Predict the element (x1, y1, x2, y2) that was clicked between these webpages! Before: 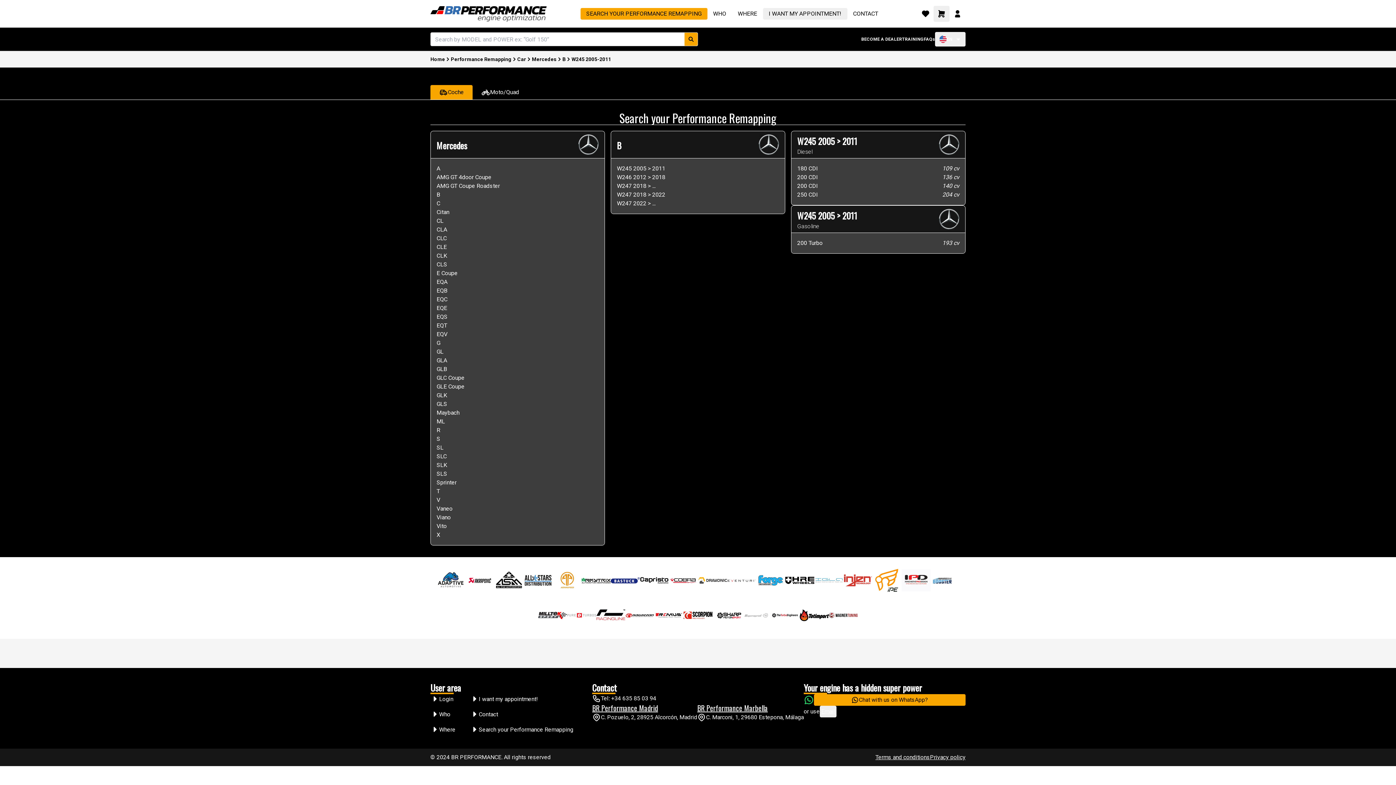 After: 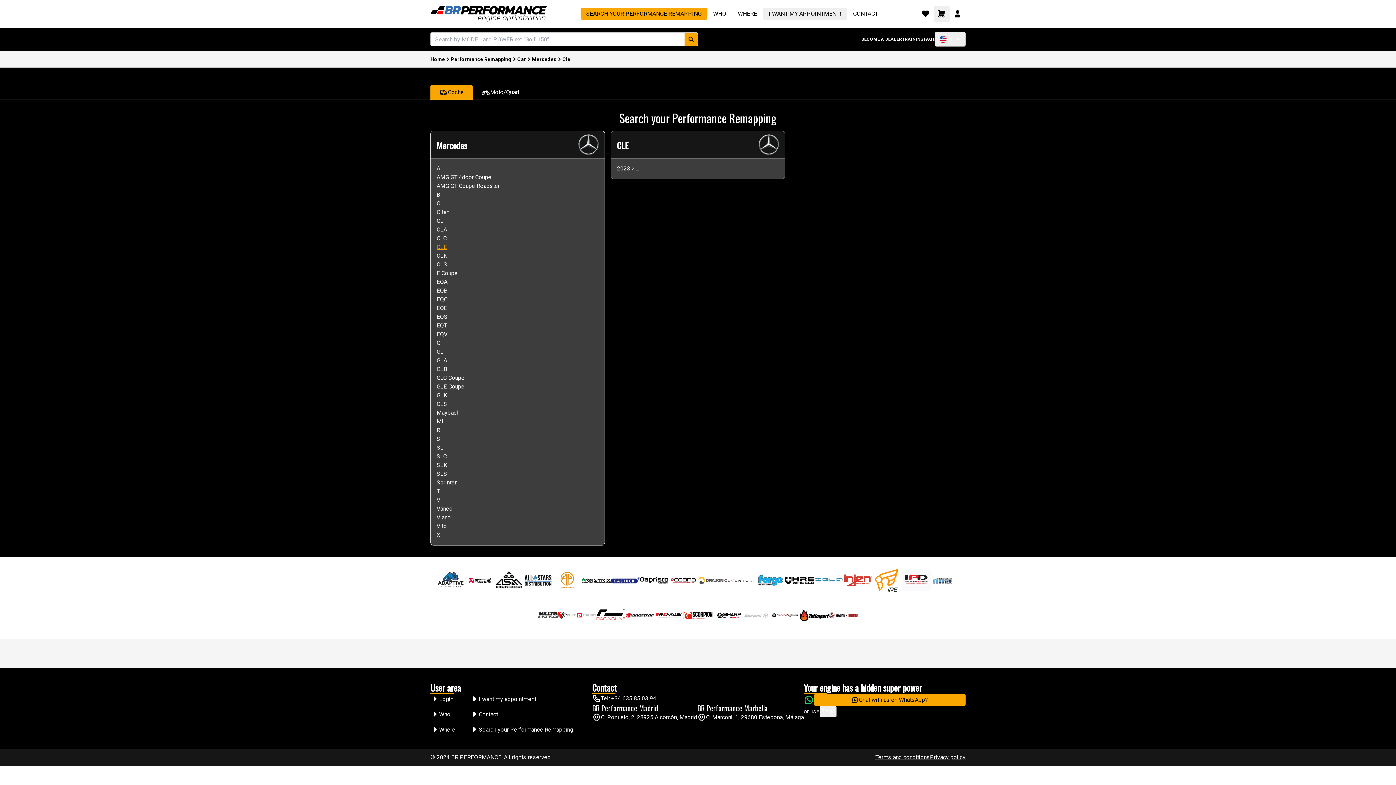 Action: bbox: (436, 242, 446, 251) label: CLE